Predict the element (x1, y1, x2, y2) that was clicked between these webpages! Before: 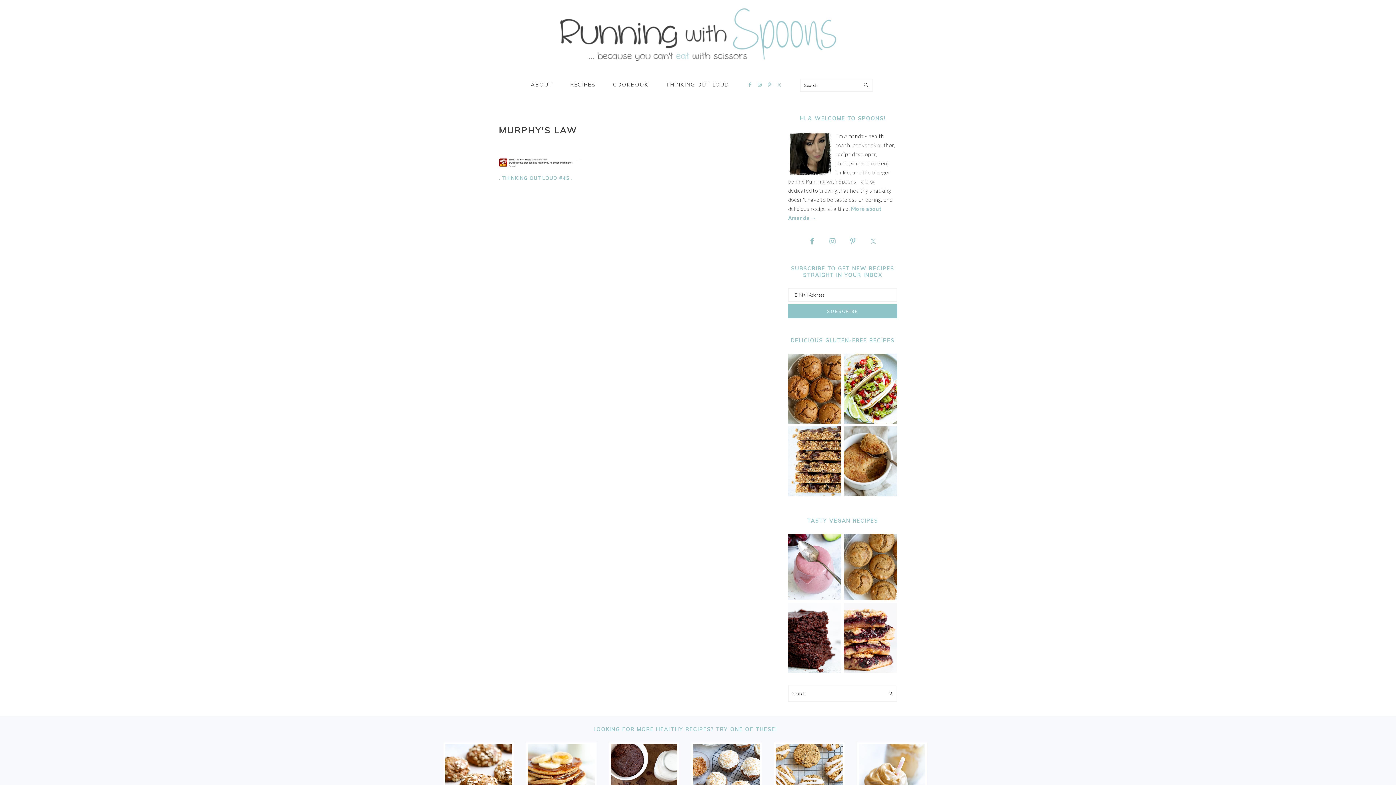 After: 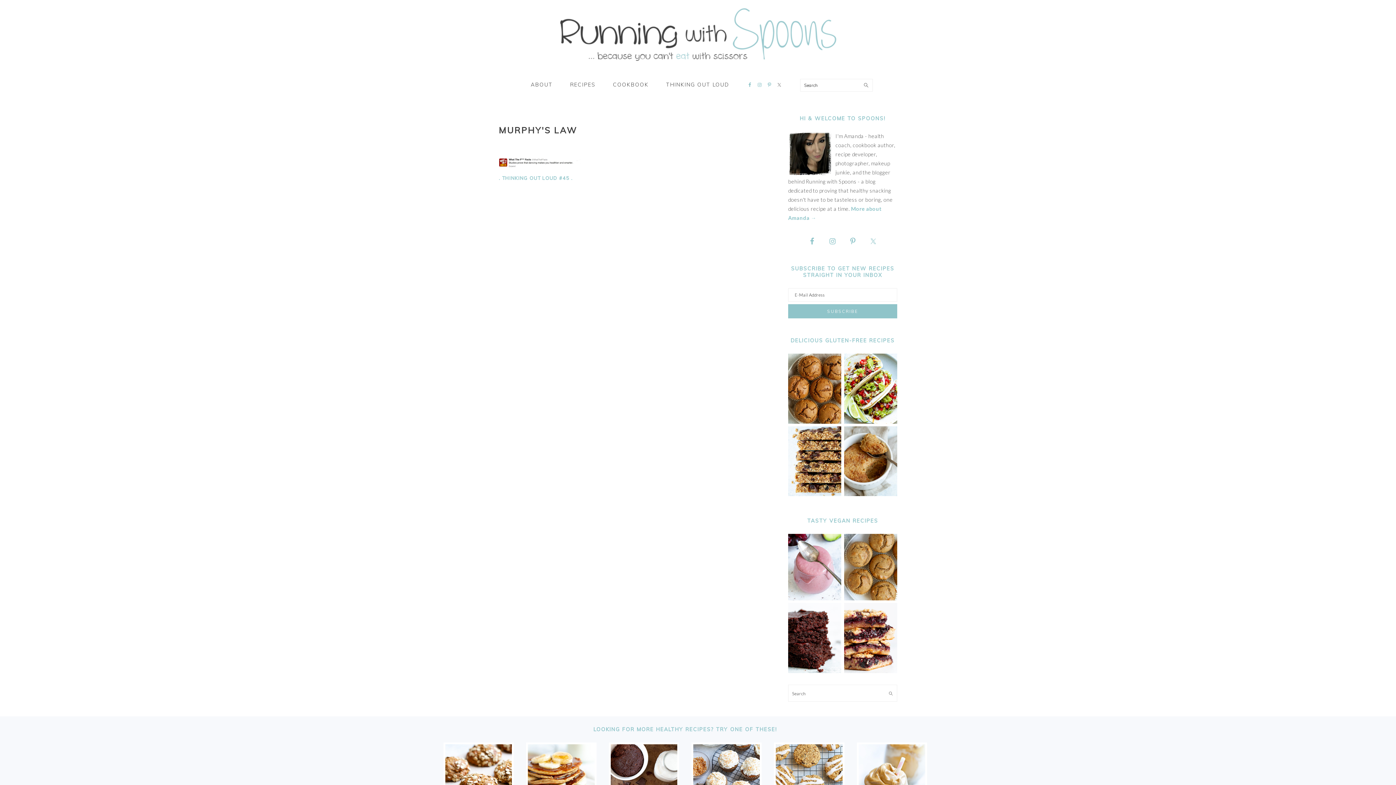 Action: bbox: (774, 80, 784, 89)